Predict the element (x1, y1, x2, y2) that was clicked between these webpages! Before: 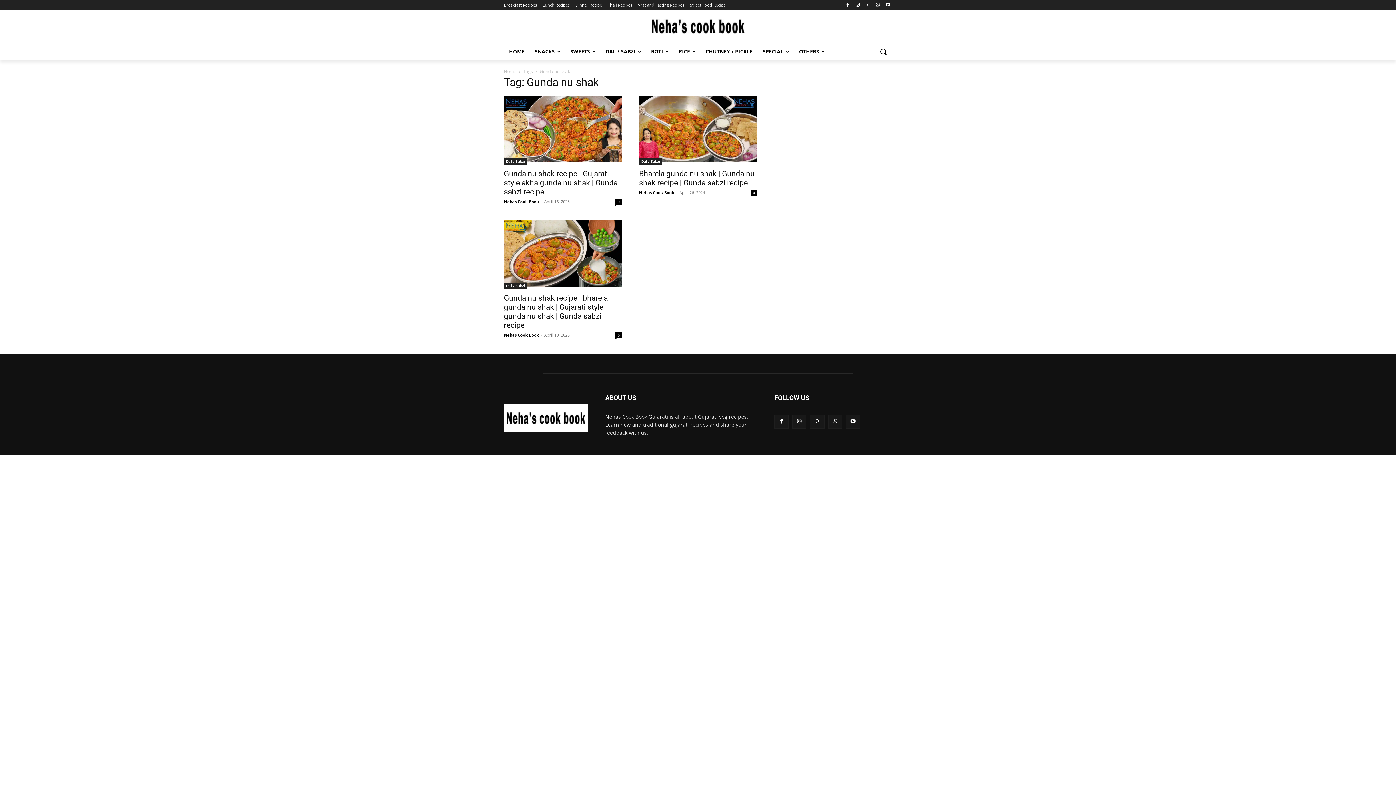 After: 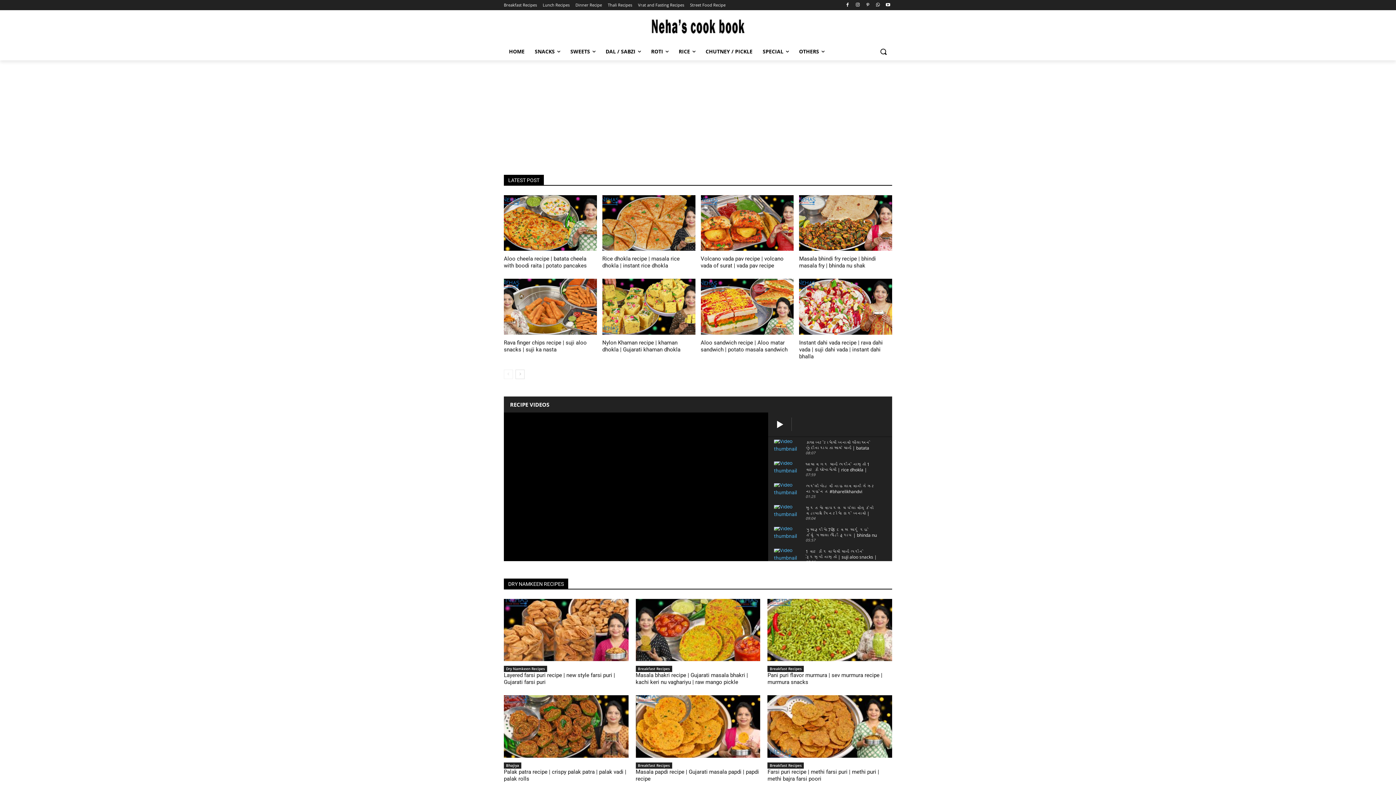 Action: label: Home bbox: (504, 68, 516, 74)